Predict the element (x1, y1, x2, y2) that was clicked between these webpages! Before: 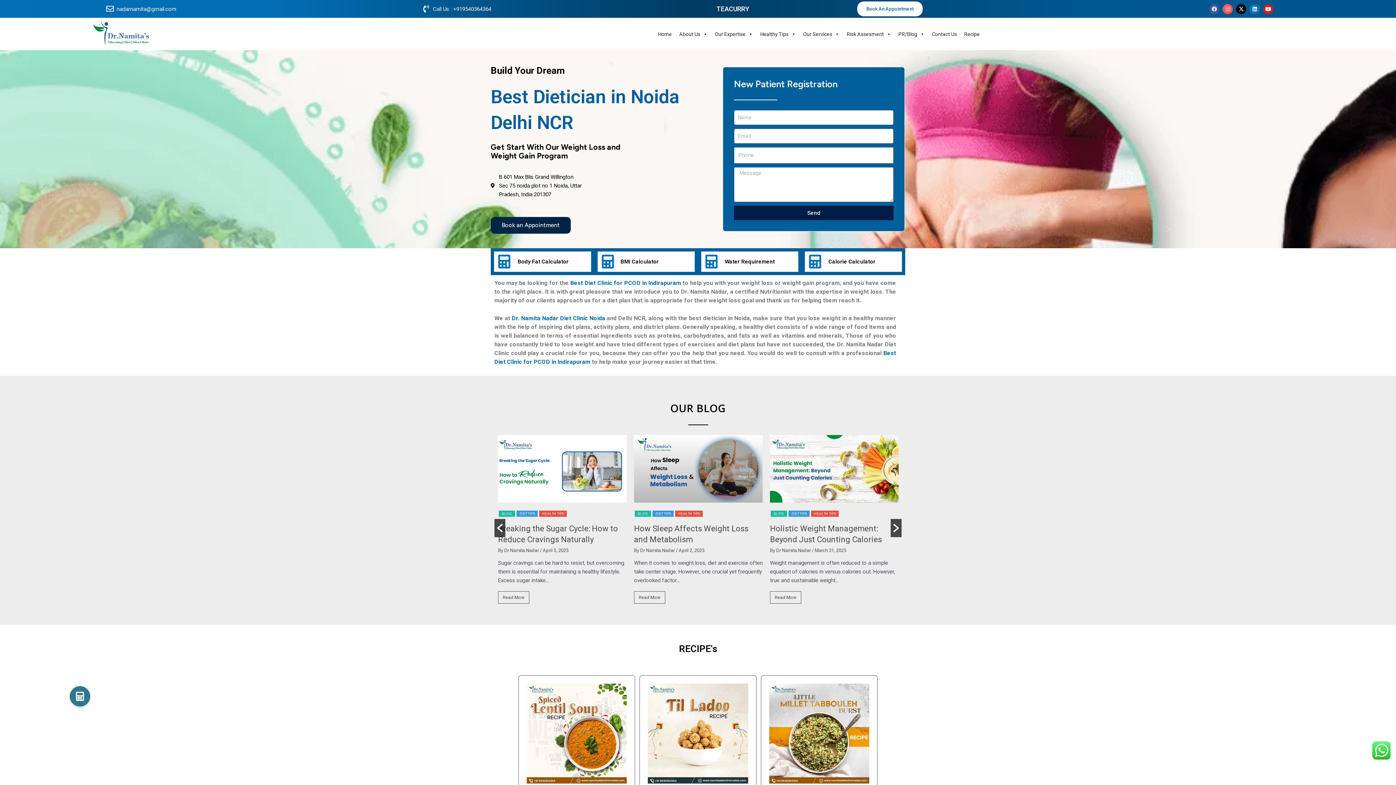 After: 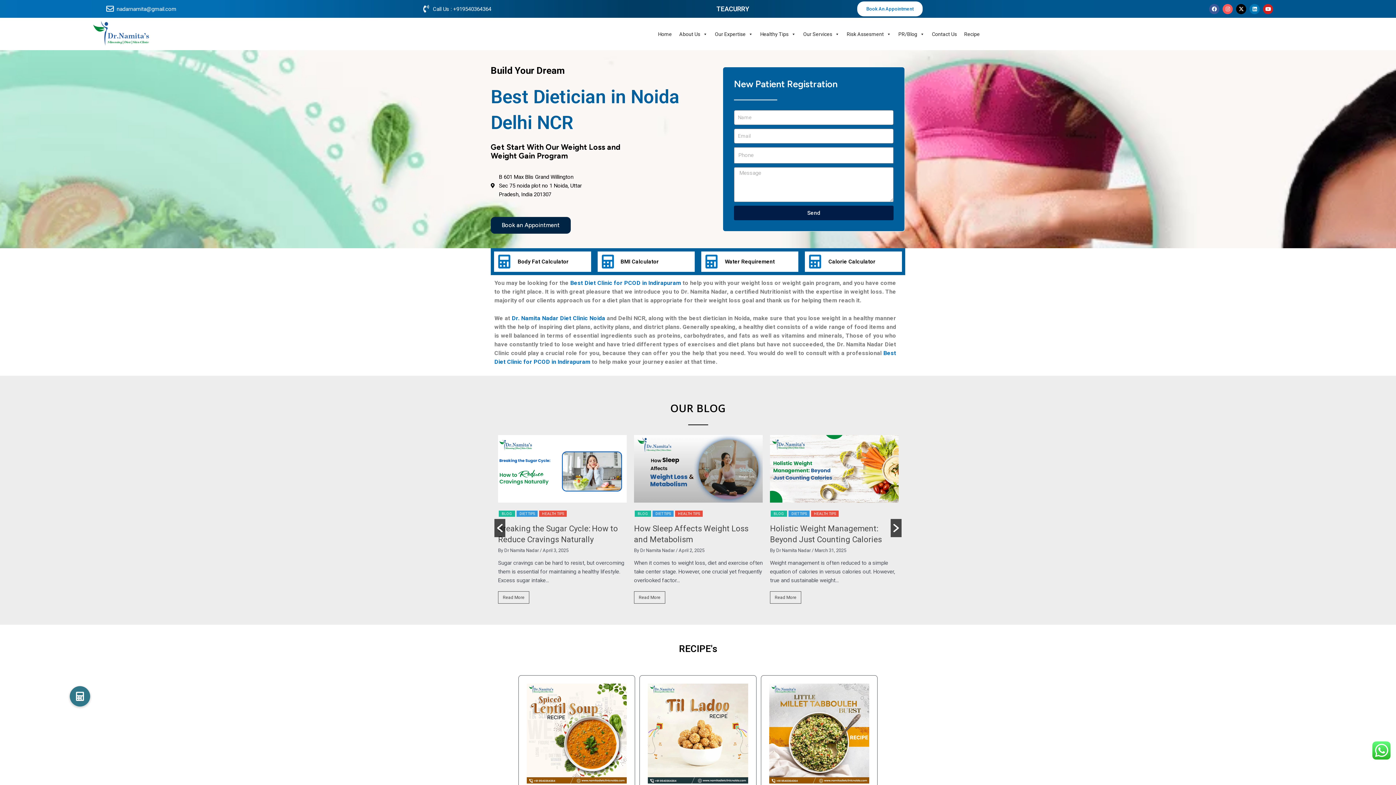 Action: label: TEACURRY bbox: (716, 5, 749, 12)